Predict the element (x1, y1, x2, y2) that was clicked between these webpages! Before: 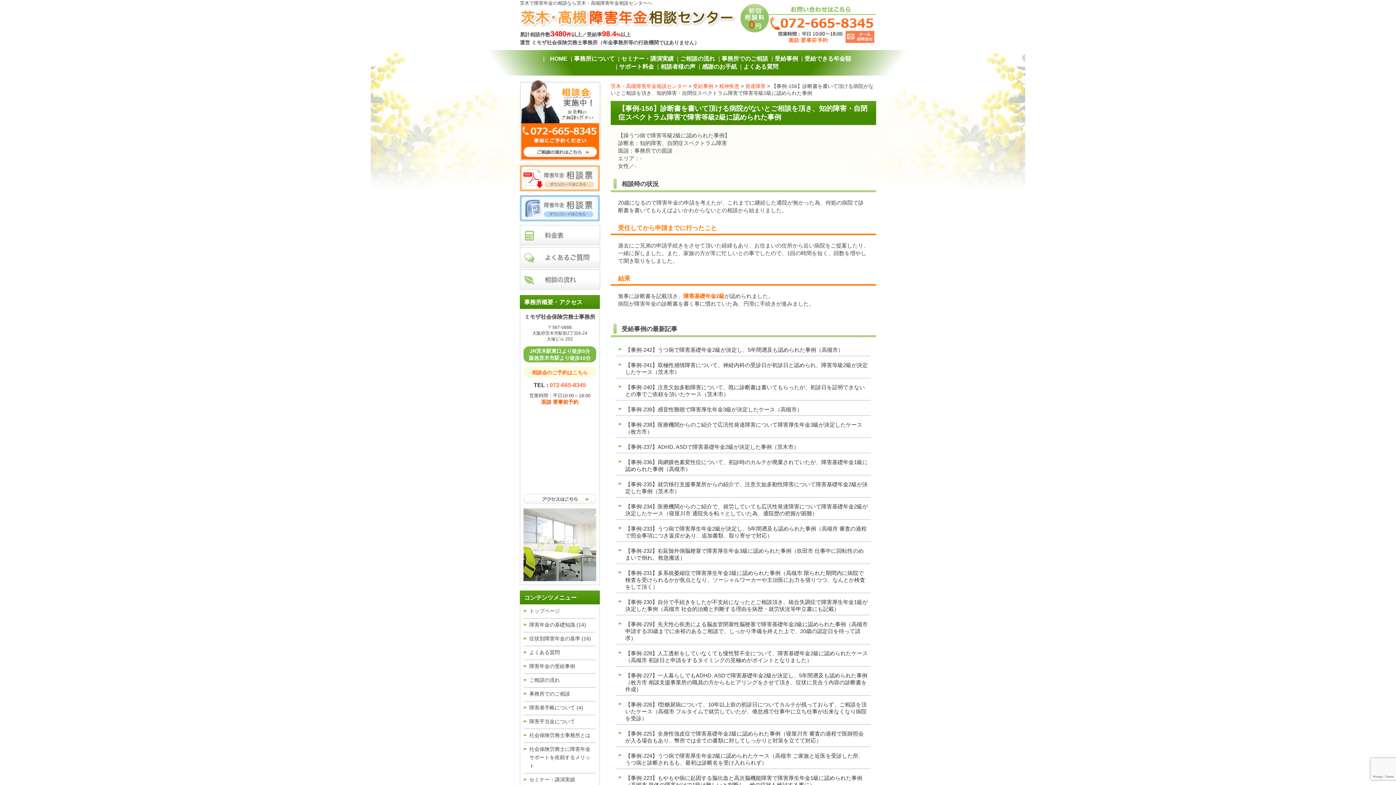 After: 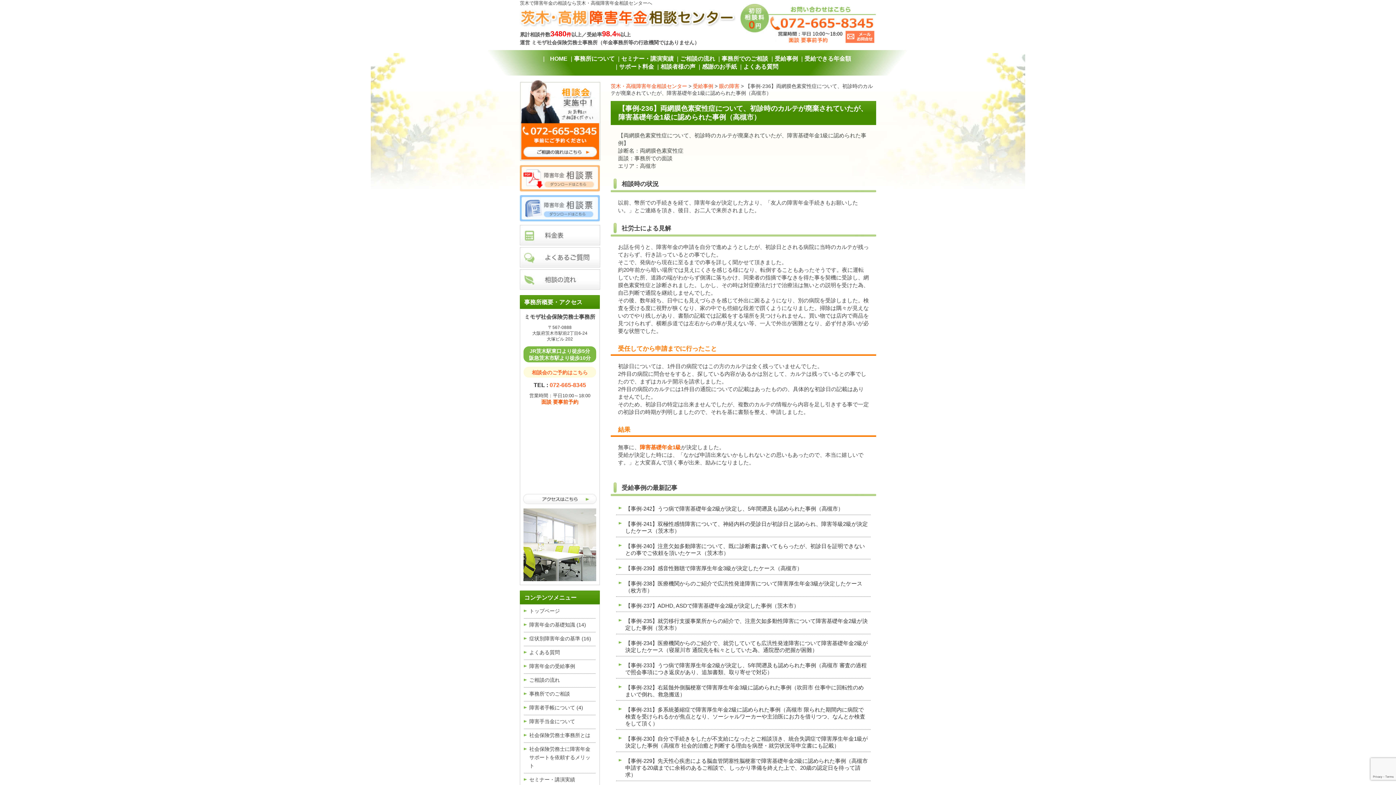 Action: bbox: (616, 456, 870, 475) label: 【事例-236】両網膜色素変性症について、初診時のカルテが廃棄されていたが、障害基礎年金1級に認められた事例（高槻市）